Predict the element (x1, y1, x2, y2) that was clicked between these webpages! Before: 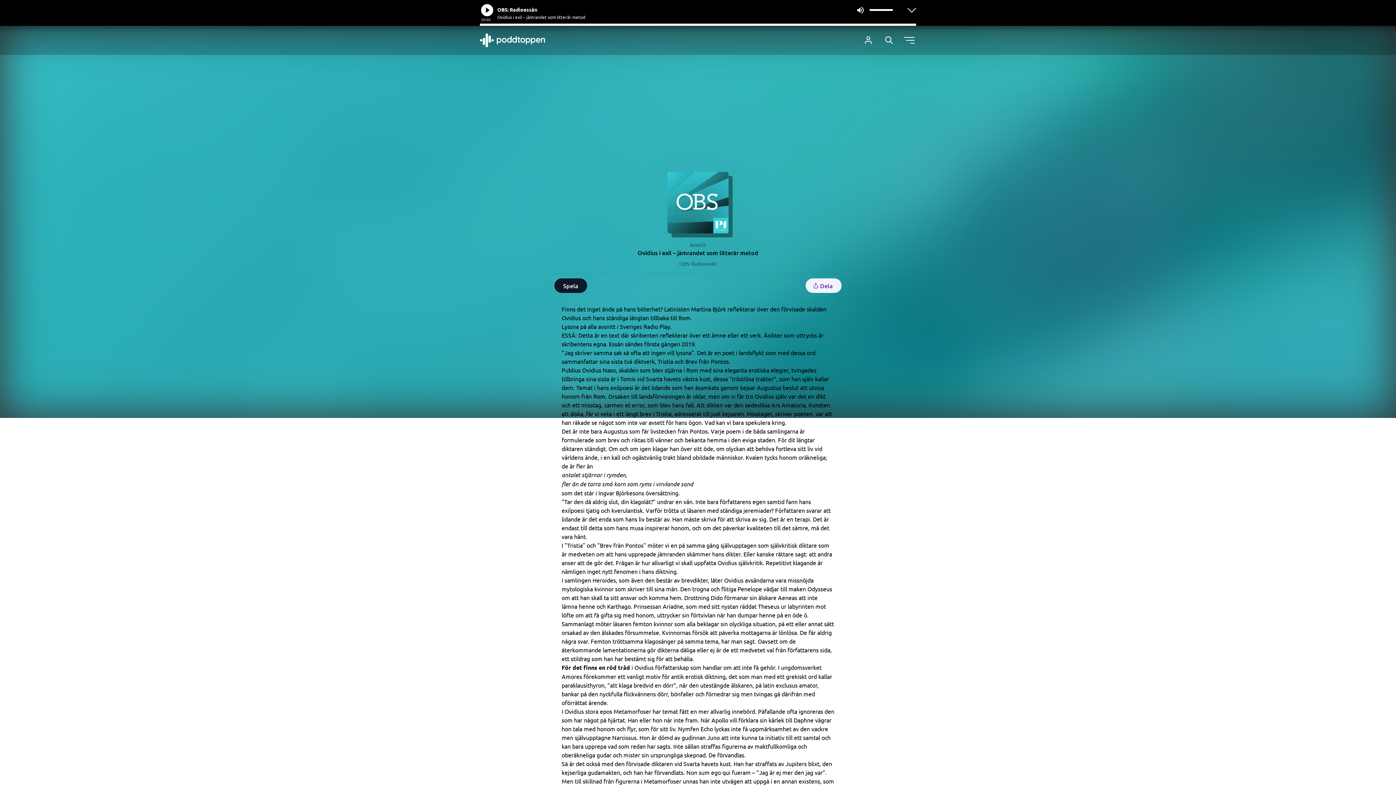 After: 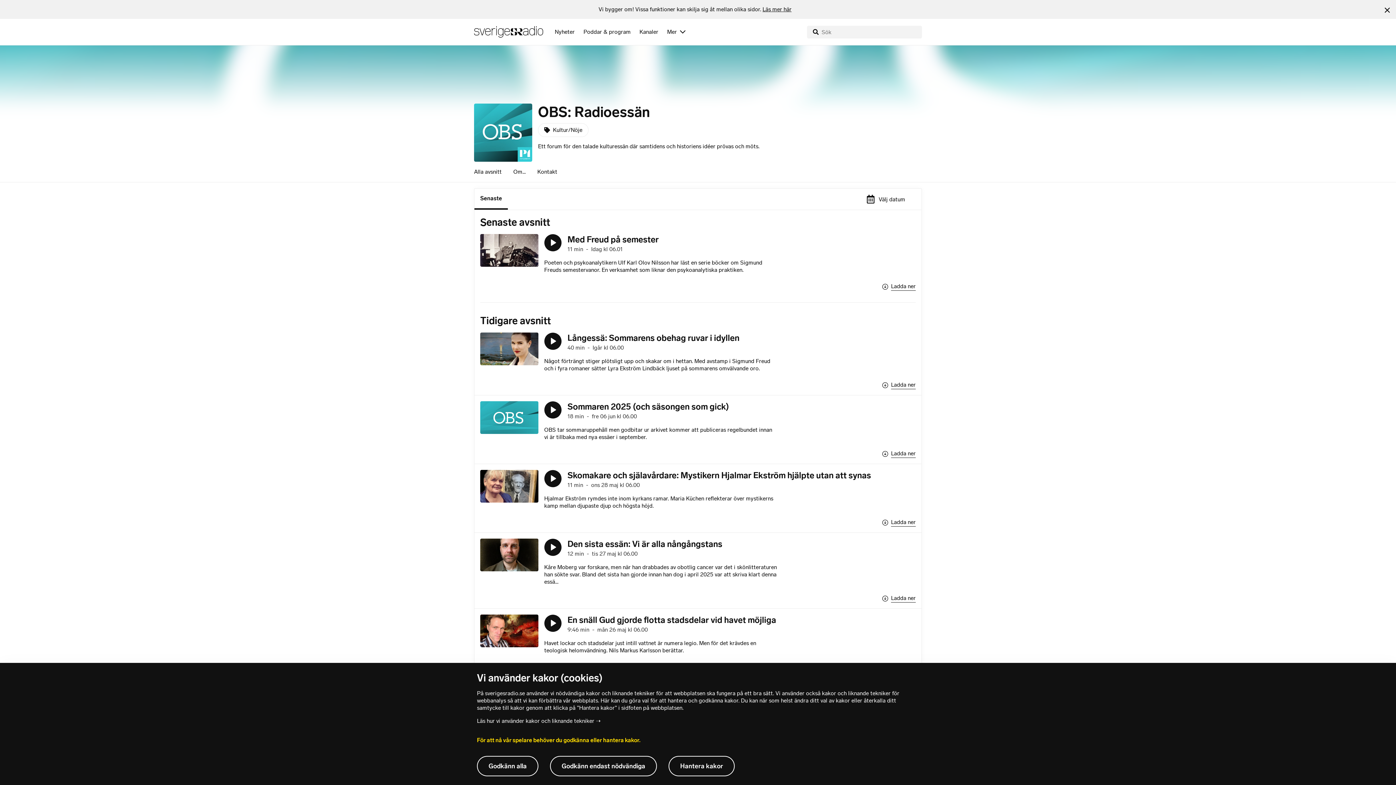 Action: bbox: (561, 323, 672, 330) label: Lyssna på alla avsnitt i Sveriges Radio Play.